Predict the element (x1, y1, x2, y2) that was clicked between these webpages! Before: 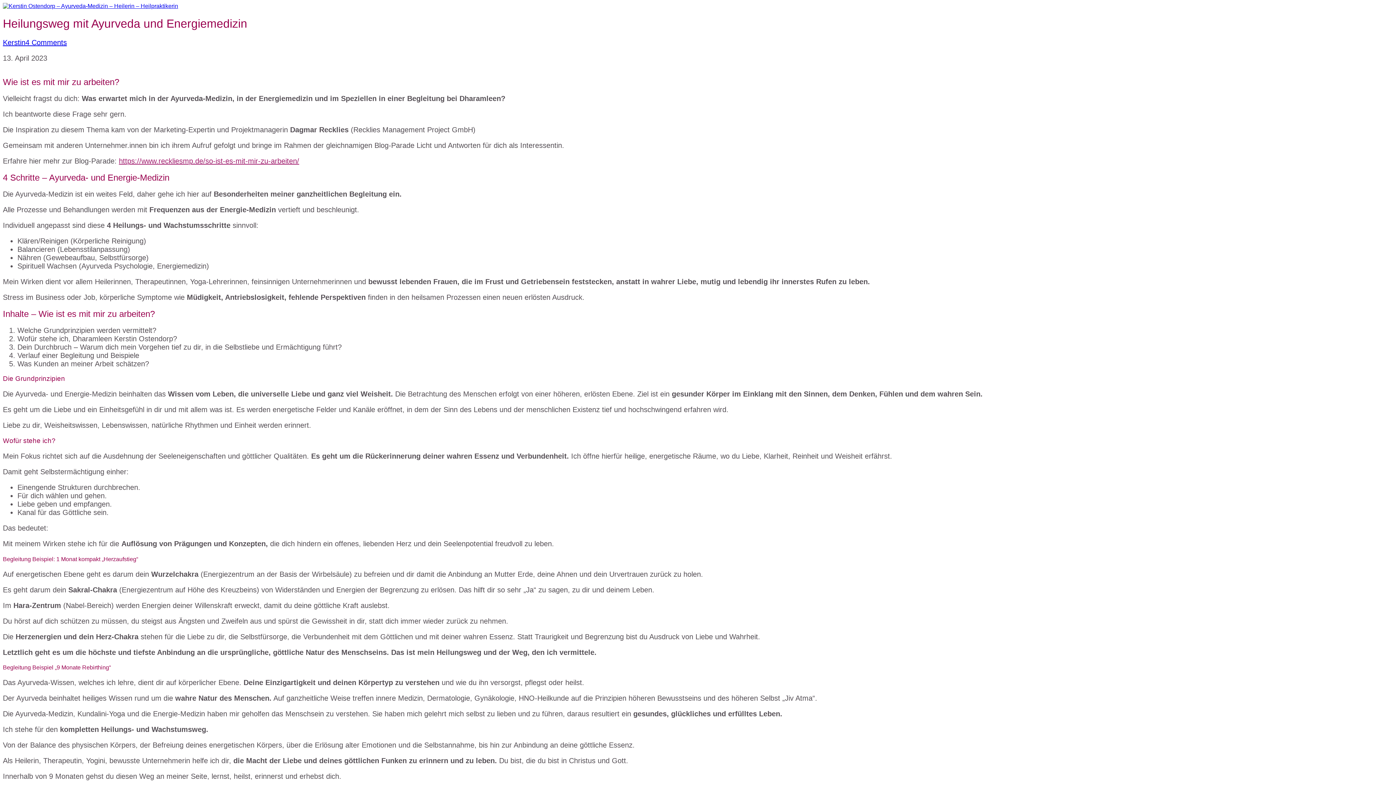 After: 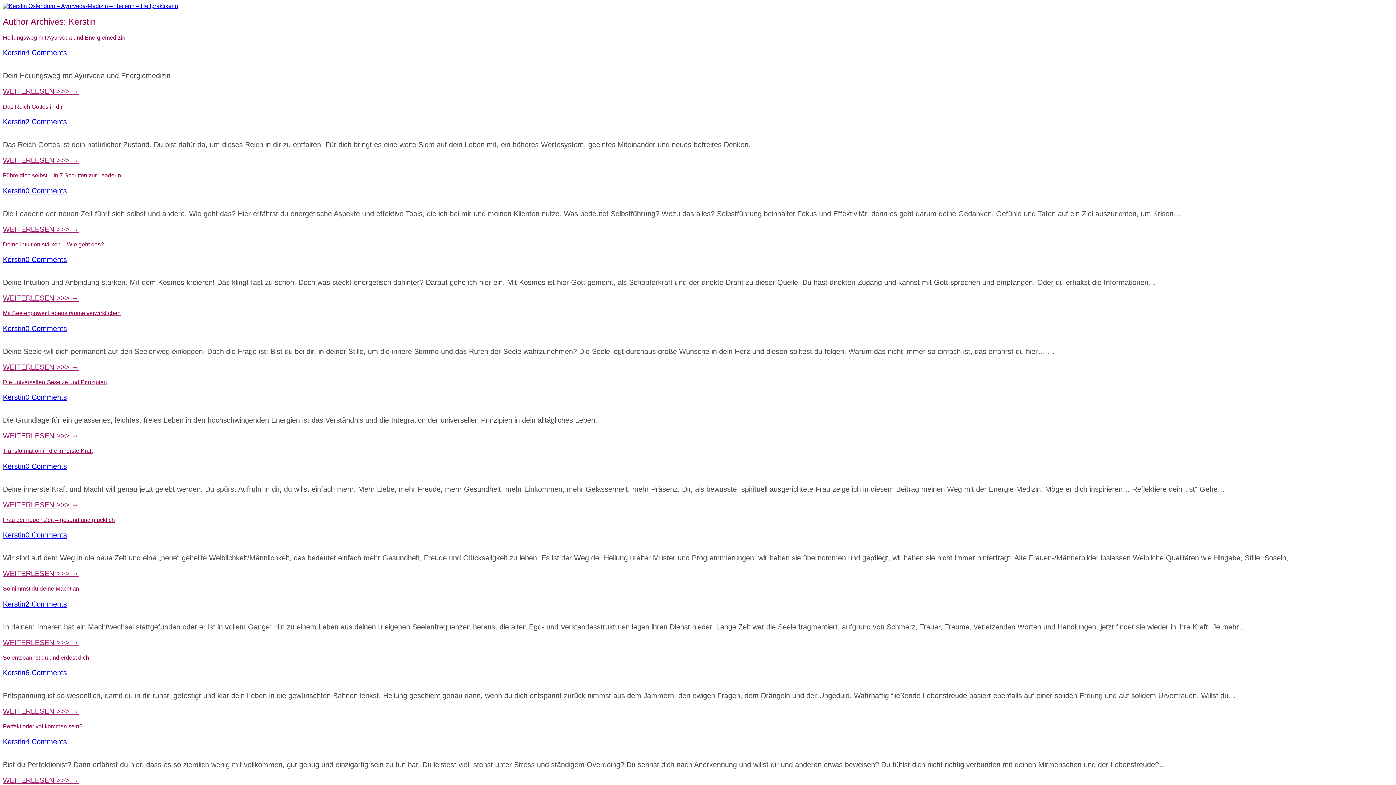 Action: bbox: (2, 38, 25, 46) label: Kerstin